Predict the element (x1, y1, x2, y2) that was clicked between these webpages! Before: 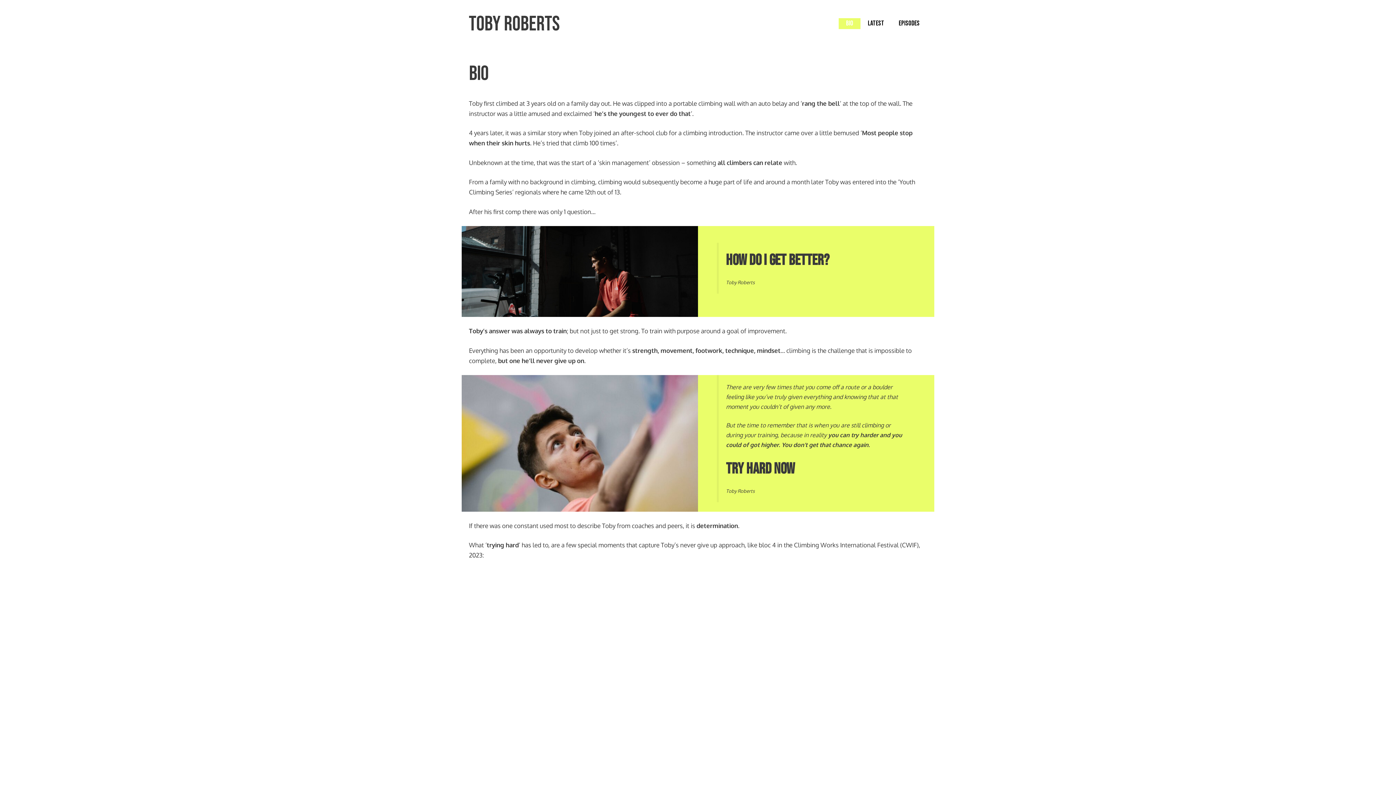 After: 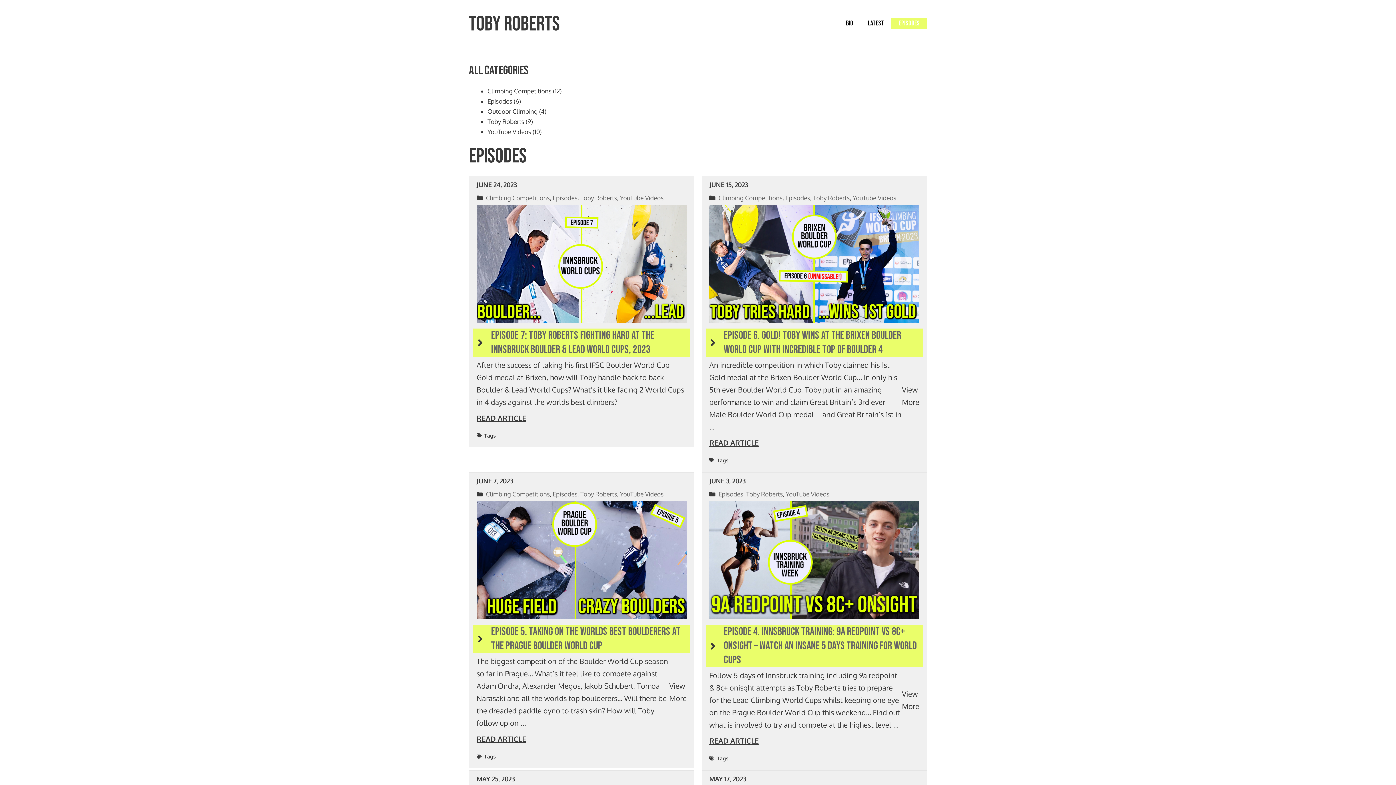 Action: label: EPISODES bbox: (891, 18, 927, 29)